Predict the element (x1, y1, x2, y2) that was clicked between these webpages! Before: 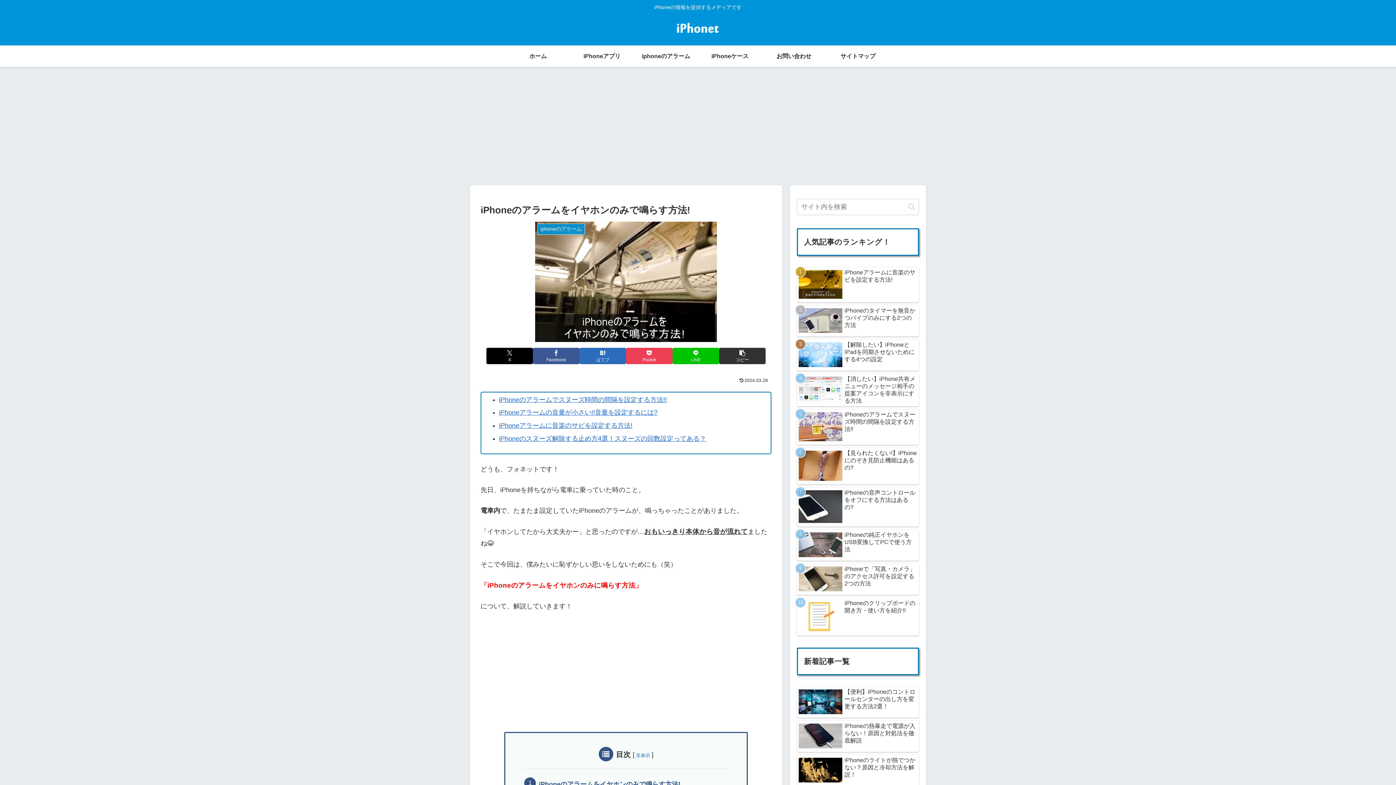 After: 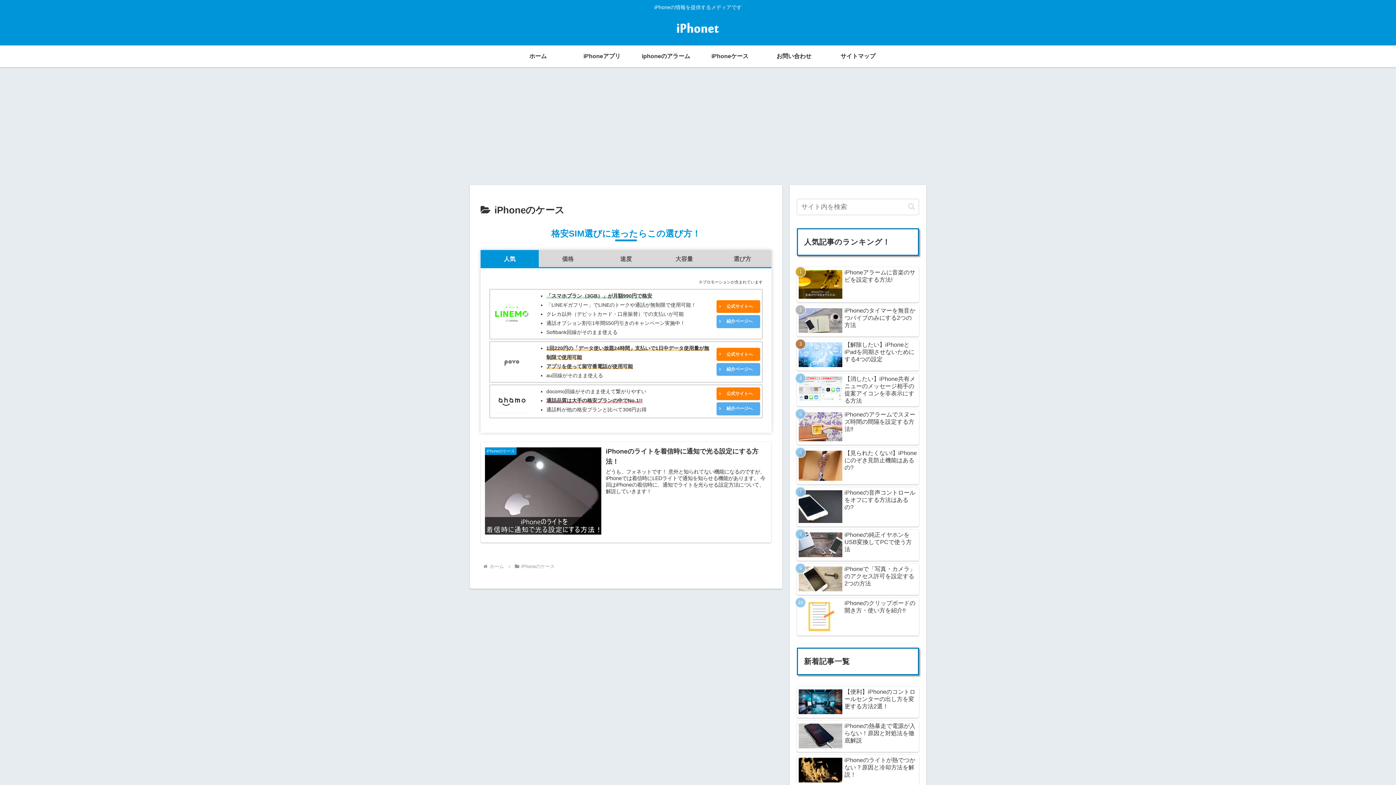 Action: bbox: (698, 45, 762, 67) label: iPhoneケース